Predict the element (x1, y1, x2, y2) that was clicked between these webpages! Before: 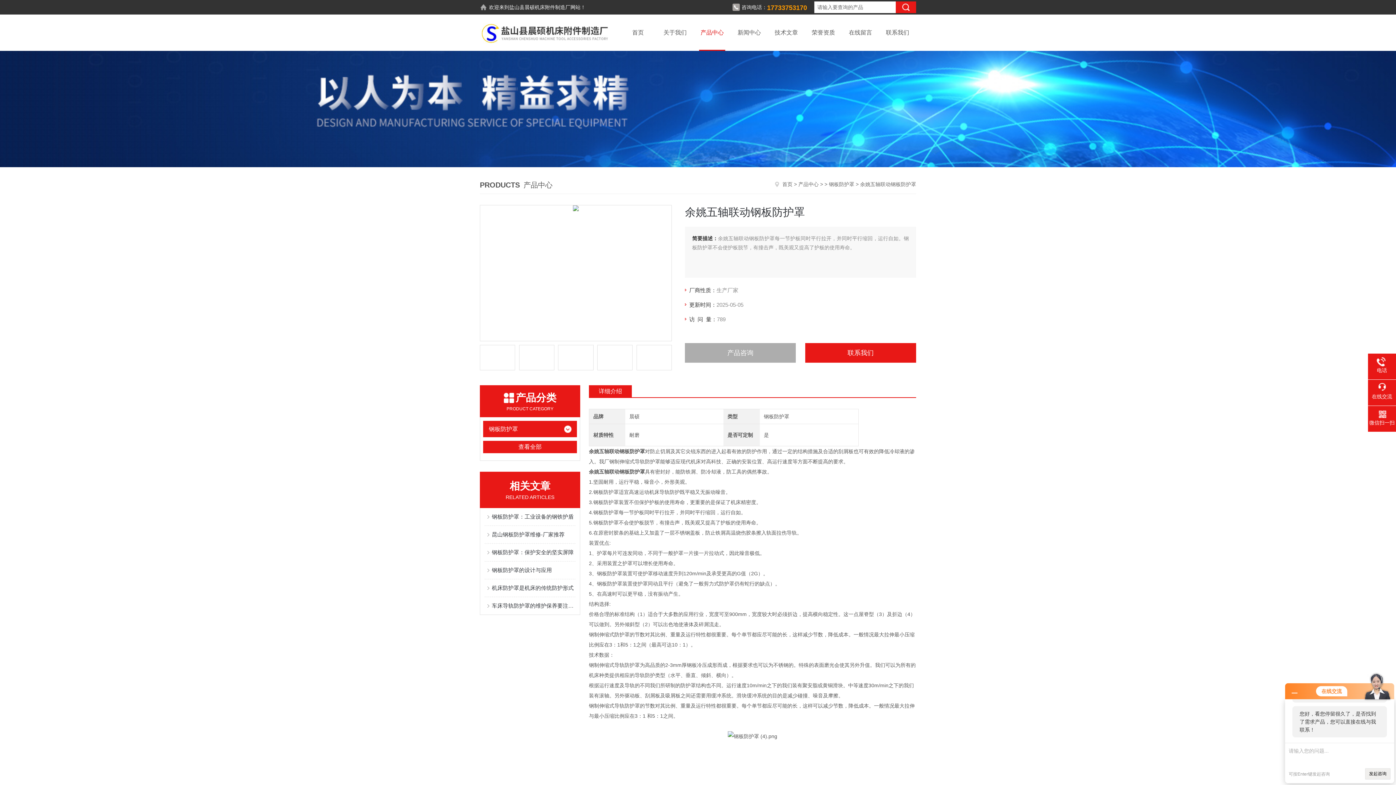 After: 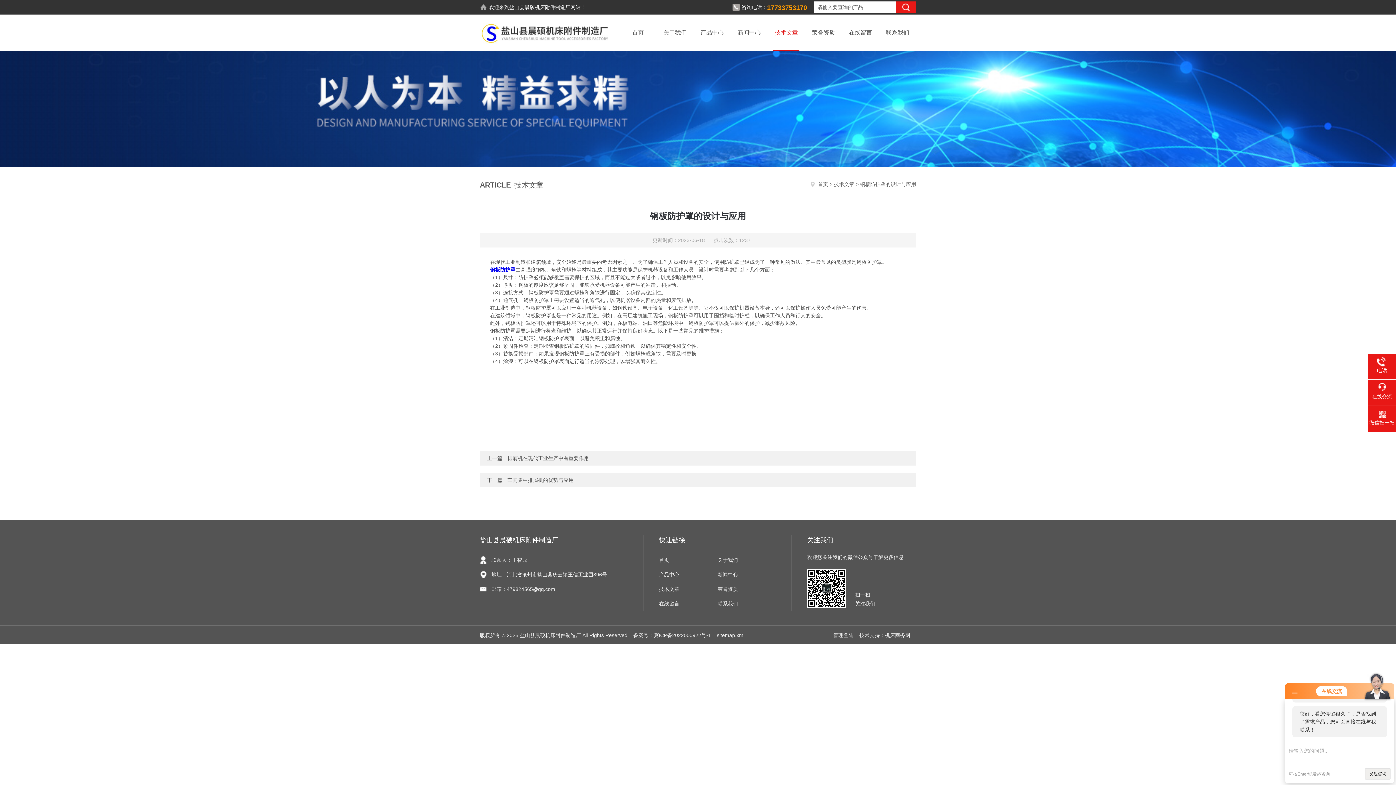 Action: bbox: (492, 561, 575, 579) label: 钢板防护罩的设计与应用